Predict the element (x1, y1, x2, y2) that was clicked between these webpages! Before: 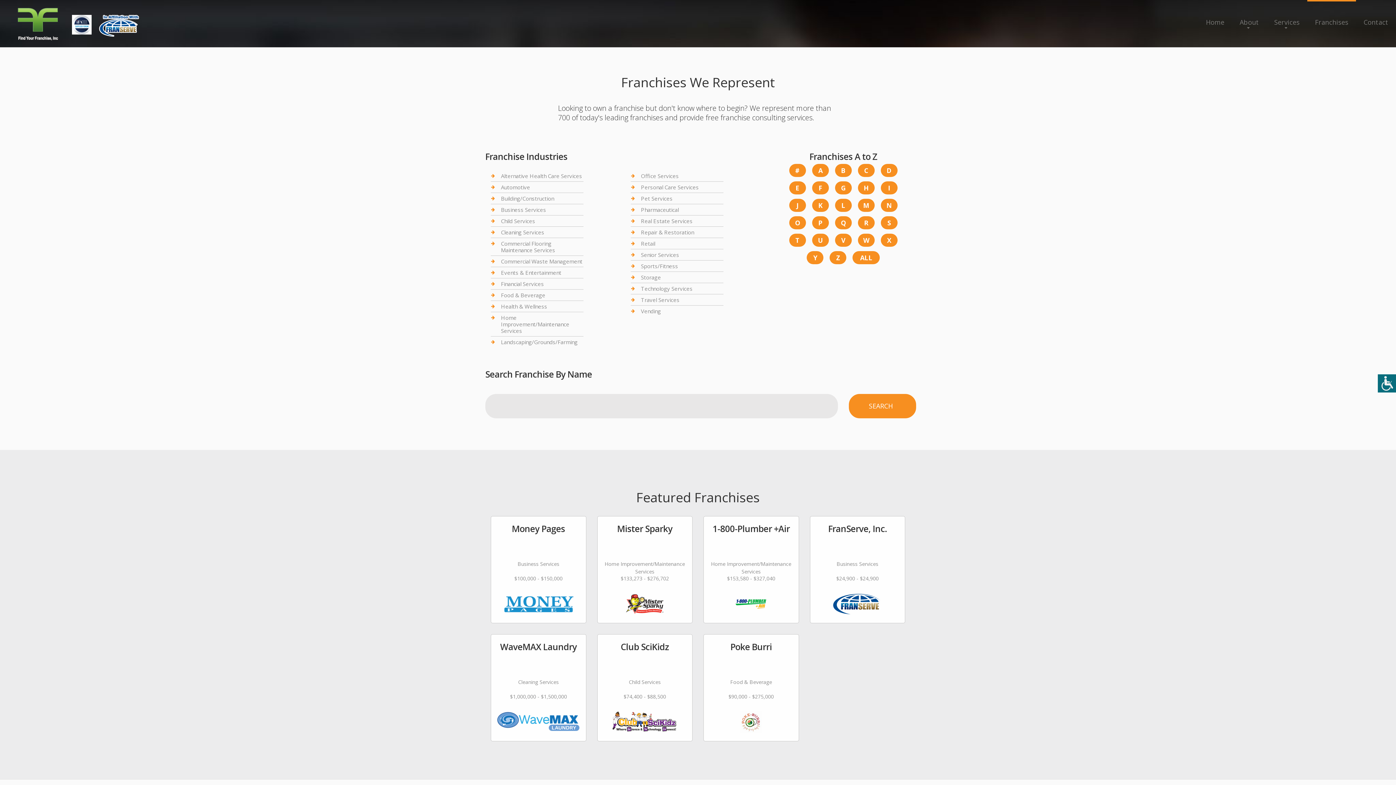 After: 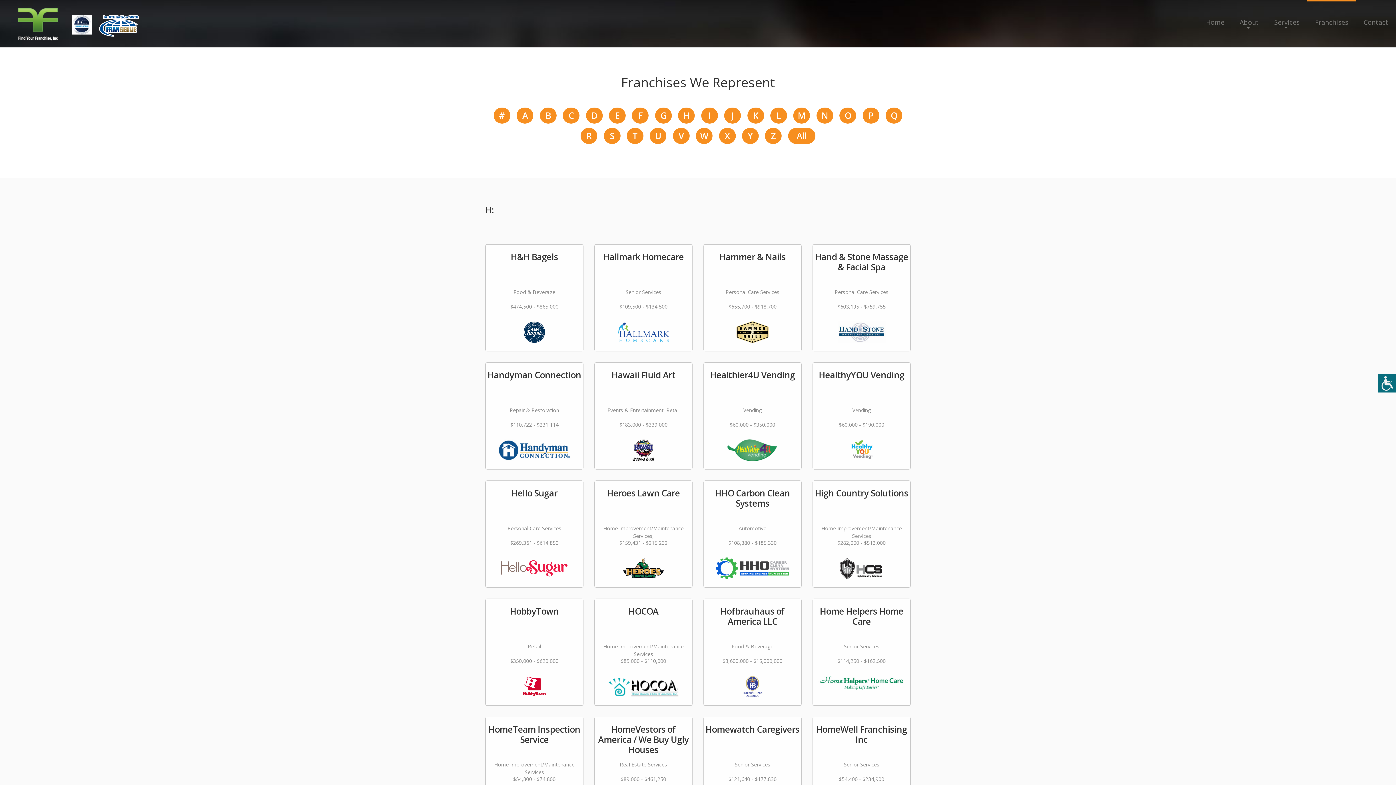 Action: label: H bbox: (858, 181, 874, 194)